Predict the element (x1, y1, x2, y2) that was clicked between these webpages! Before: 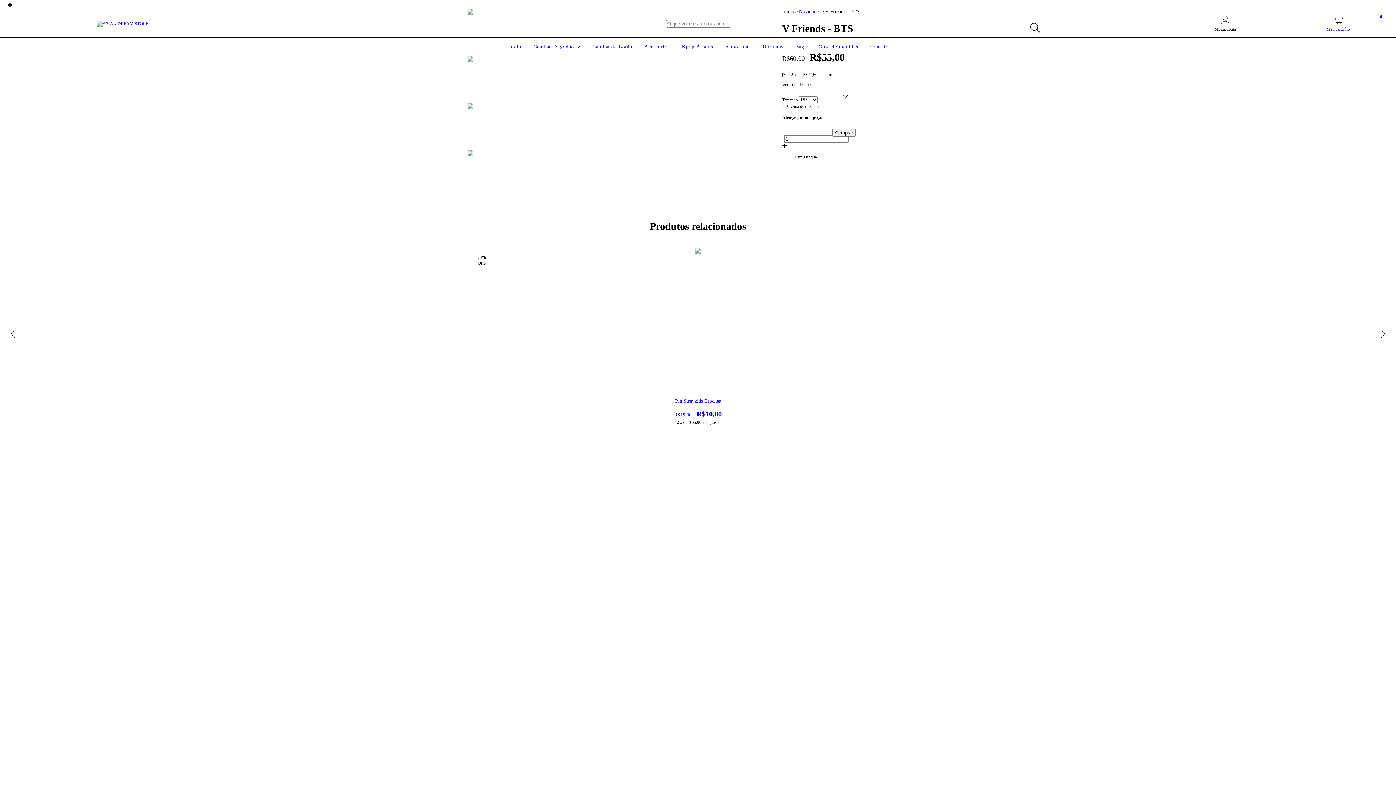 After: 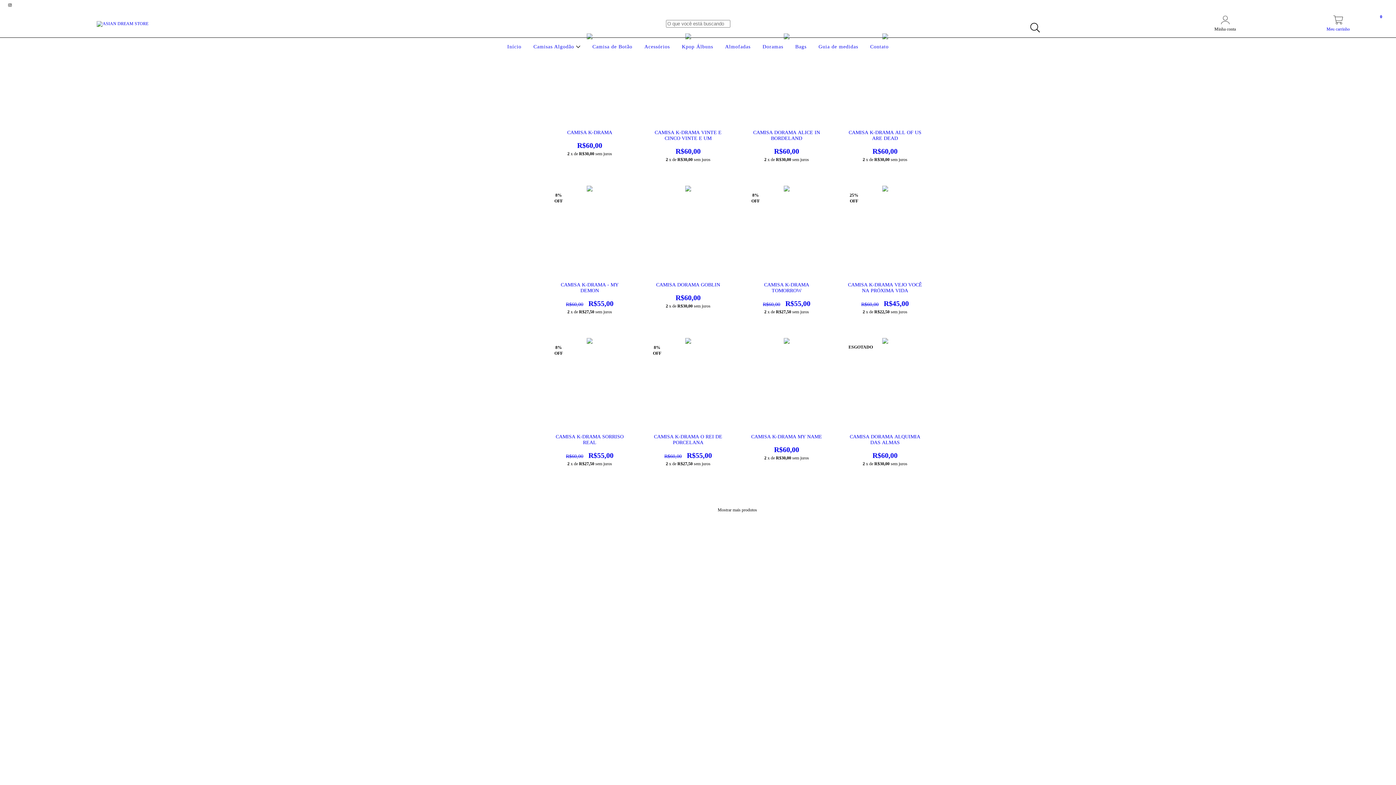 Action: bbox: (760, 44, 785, 49) label: Doramas